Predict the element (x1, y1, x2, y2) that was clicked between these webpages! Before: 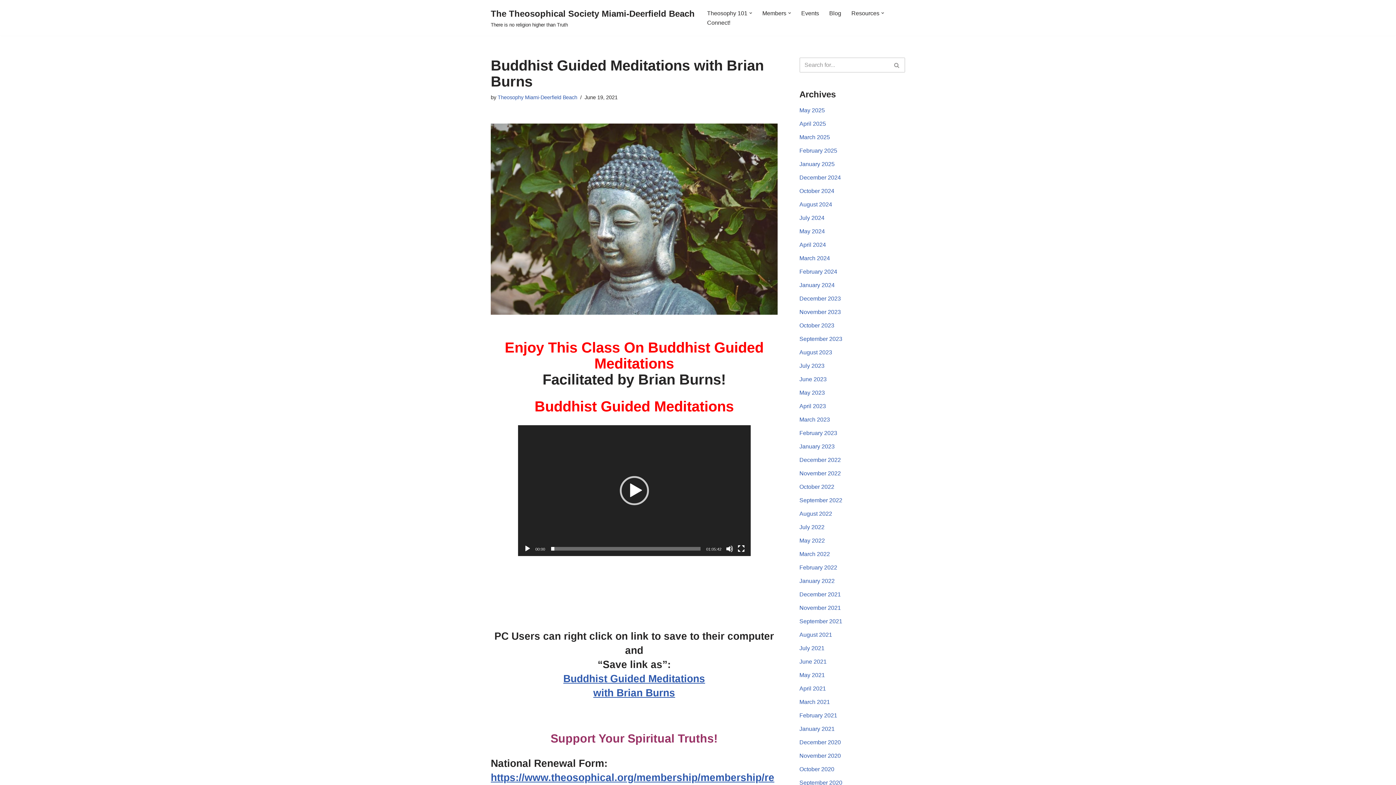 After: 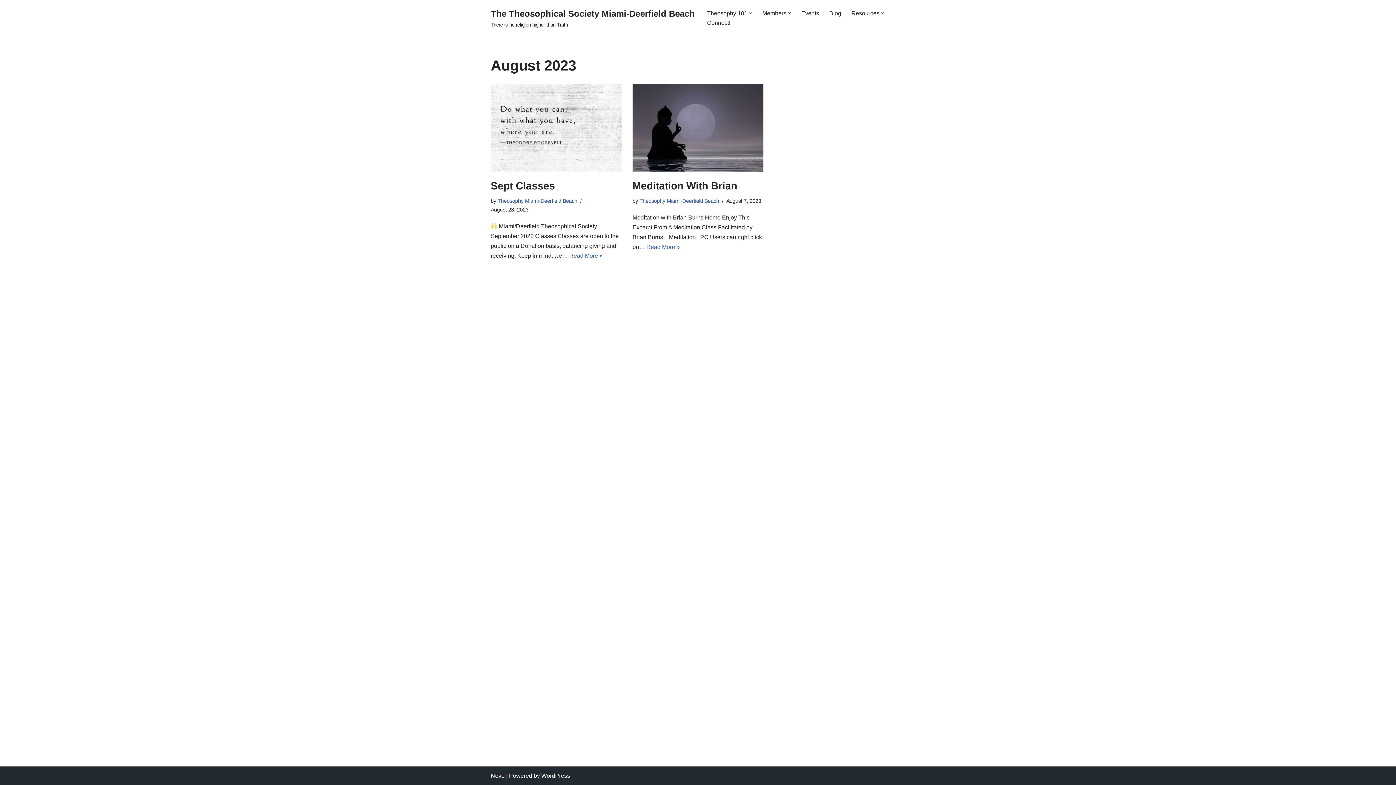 Action: bbox: (799, 349, 832, 355) label: August 2023